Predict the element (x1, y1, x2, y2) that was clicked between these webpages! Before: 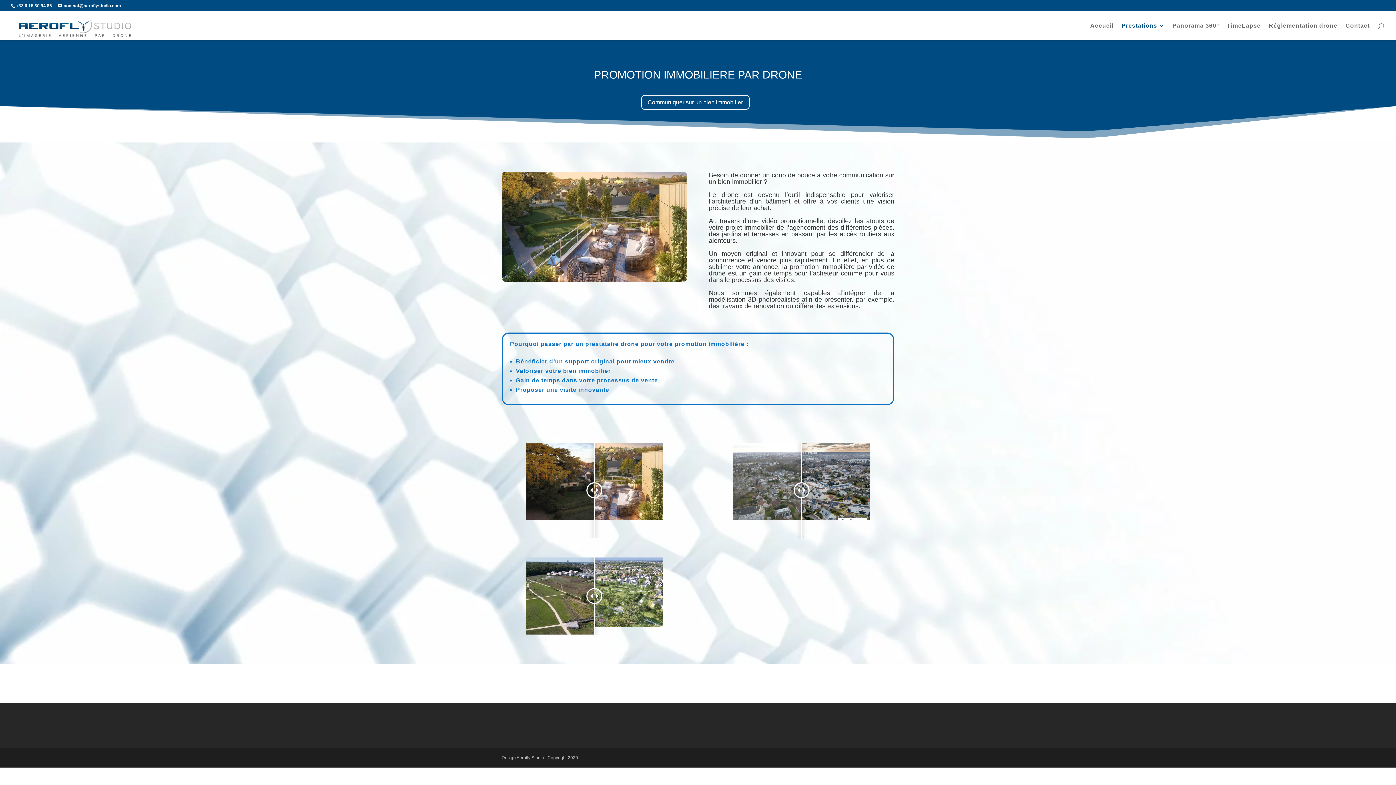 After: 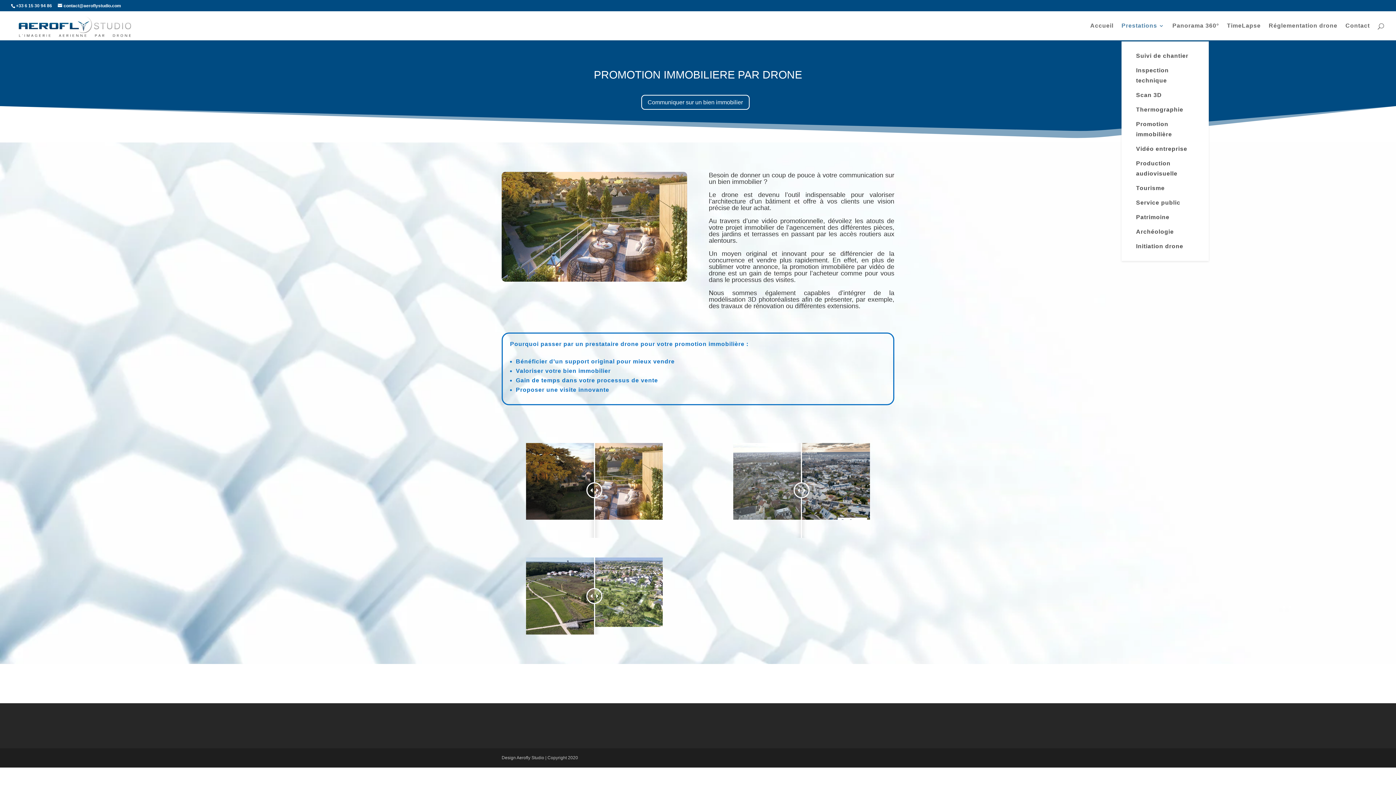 Action: bbox: (1121, 23, 1164, 40) label: Prestations